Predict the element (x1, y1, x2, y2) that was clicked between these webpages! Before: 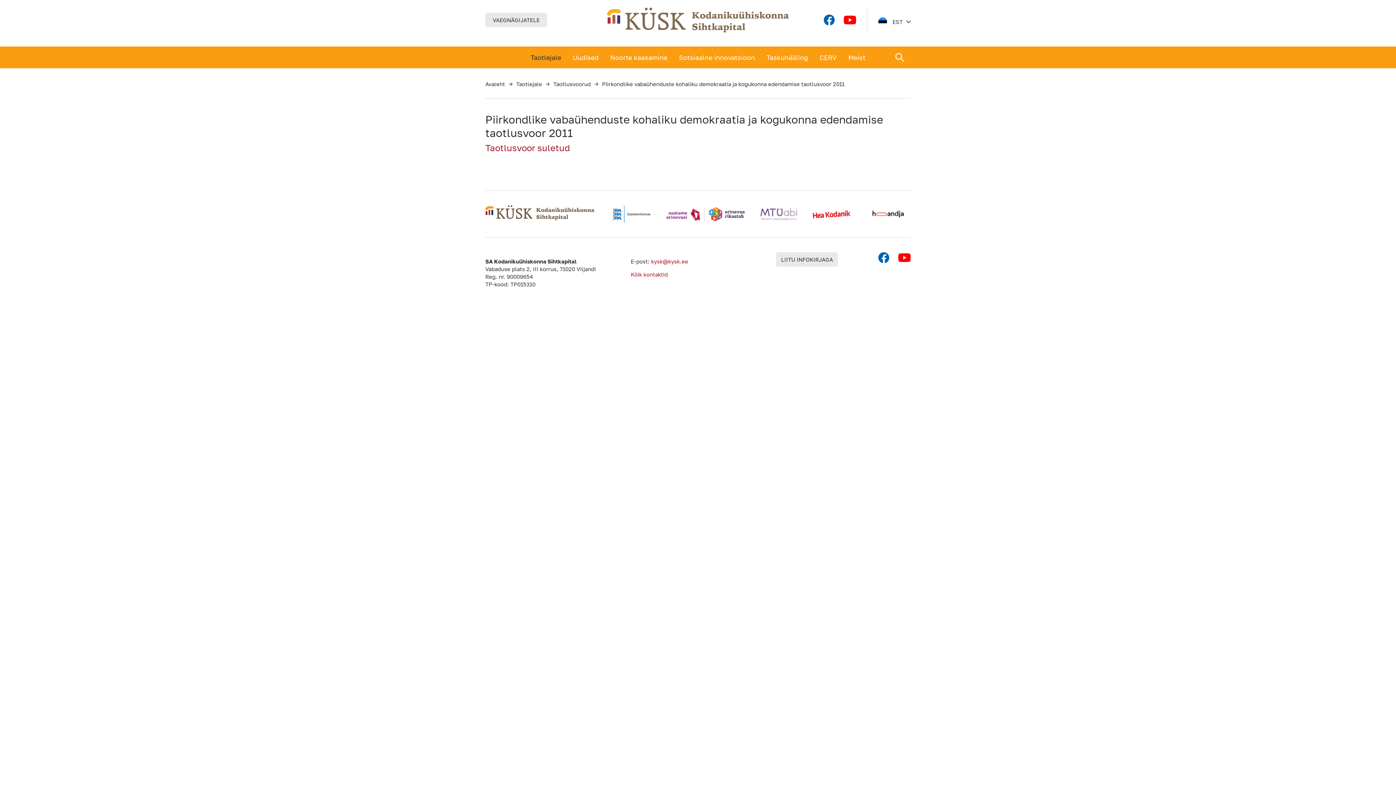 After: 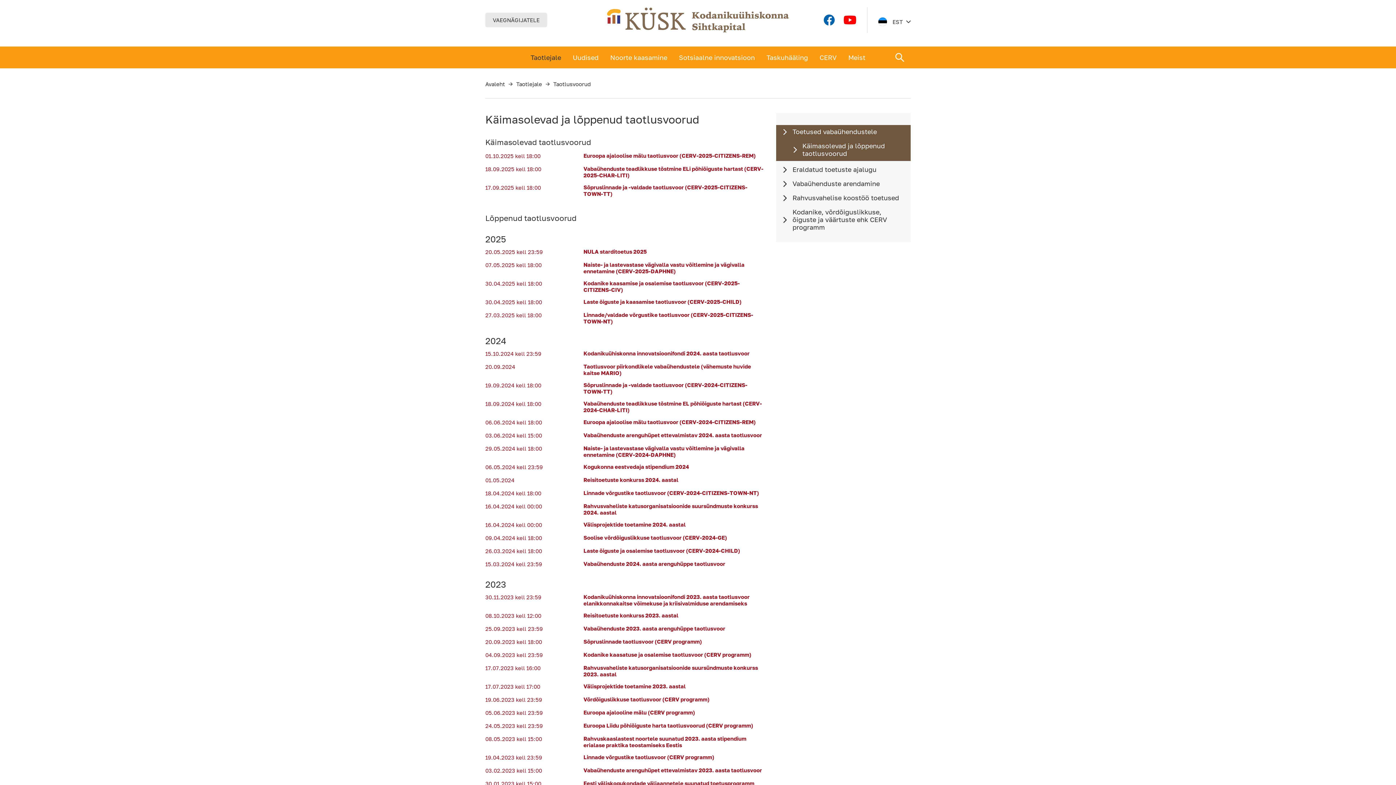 Action: label: Taotlusvoorud bbox: (553, 80, 590, 87)